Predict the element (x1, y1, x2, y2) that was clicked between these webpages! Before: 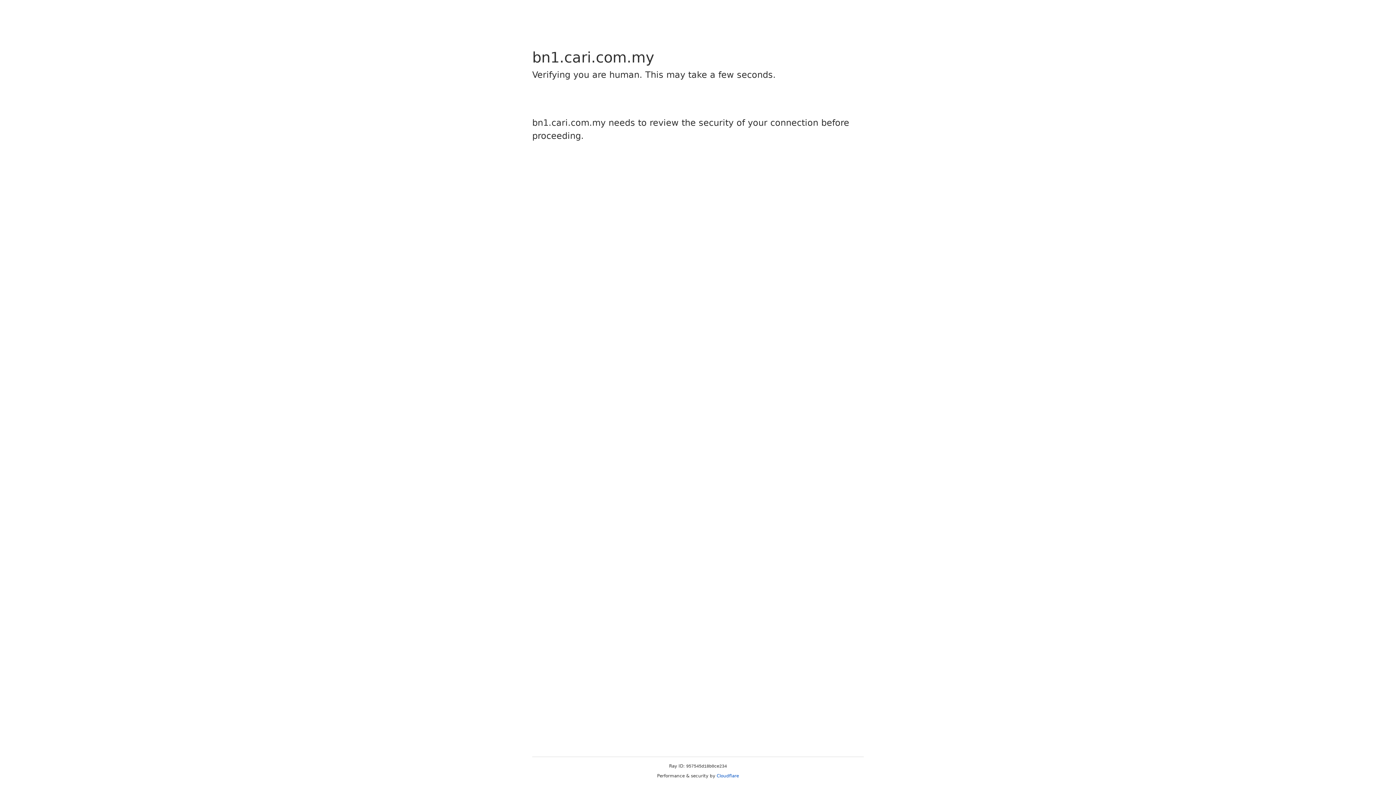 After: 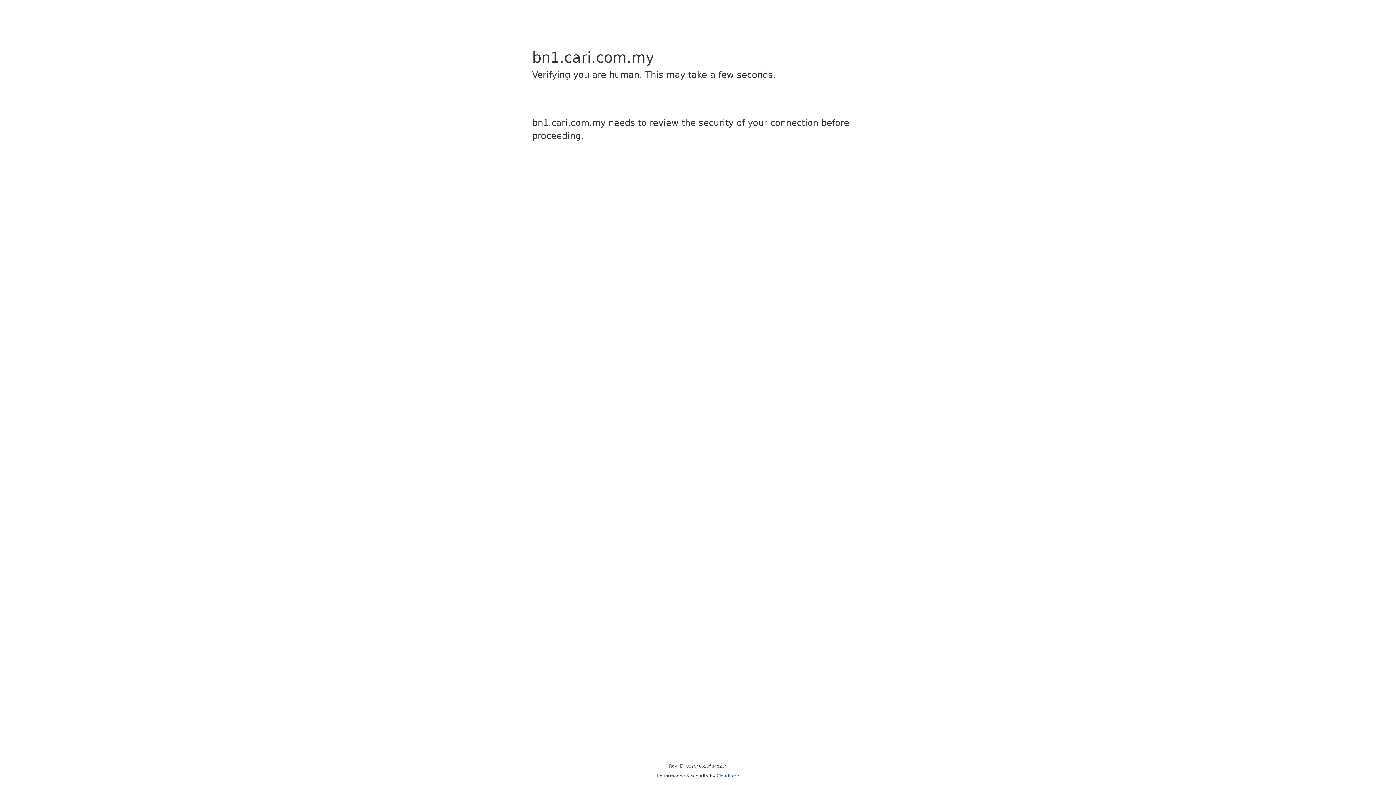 Action: label: Cloudflare bbox: (716, 773, 739, 778)